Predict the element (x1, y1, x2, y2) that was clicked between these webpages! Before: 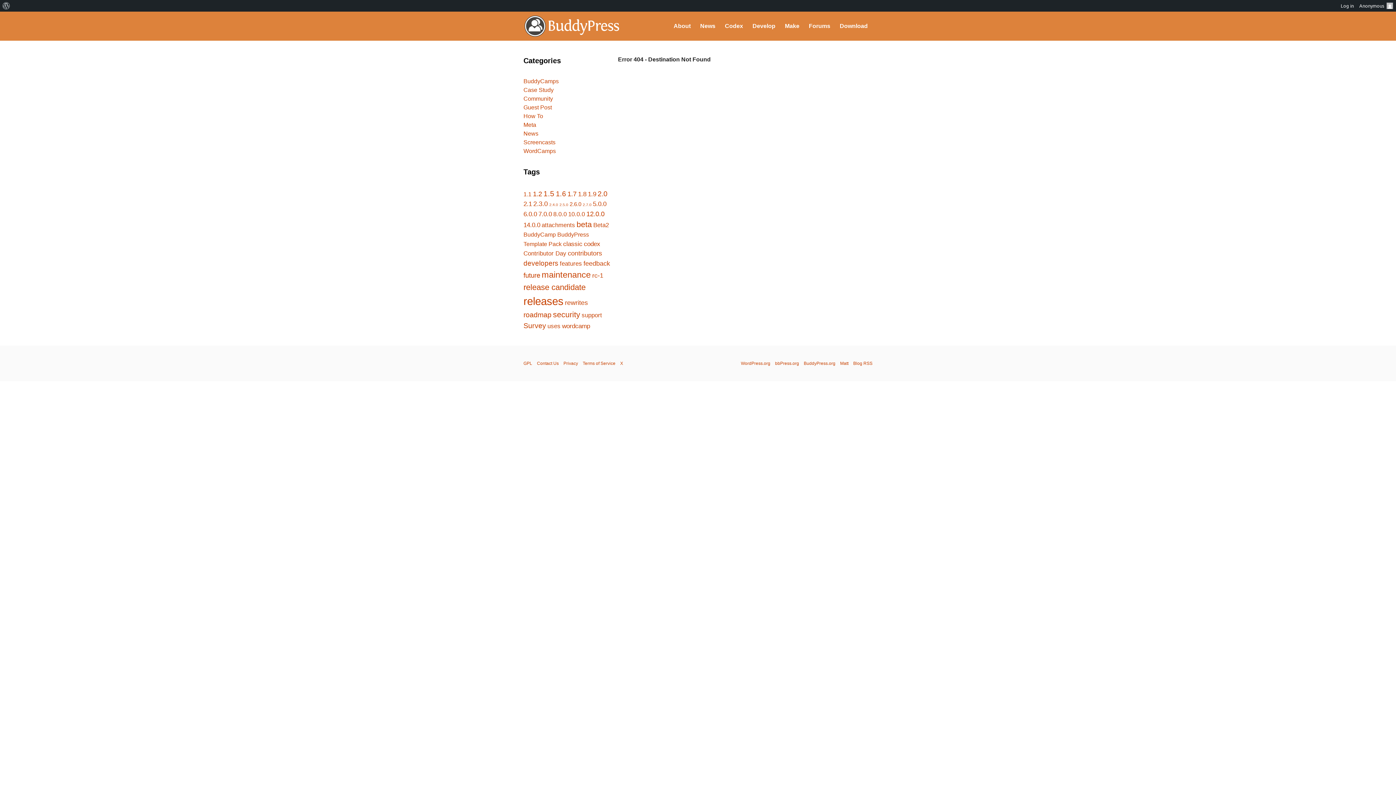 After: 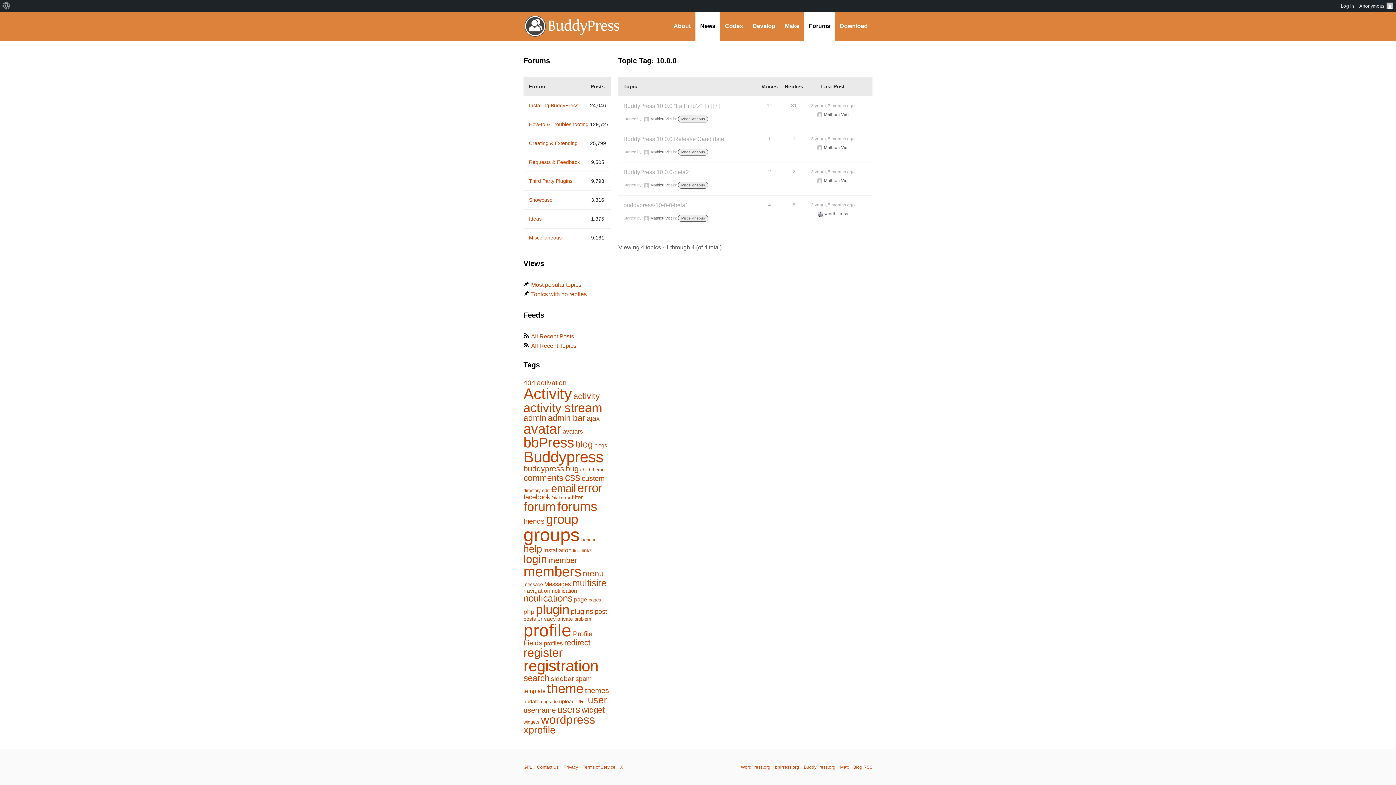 Action: bbox: (568, 210, 585, 217) label: 10.0.0 (4 items)